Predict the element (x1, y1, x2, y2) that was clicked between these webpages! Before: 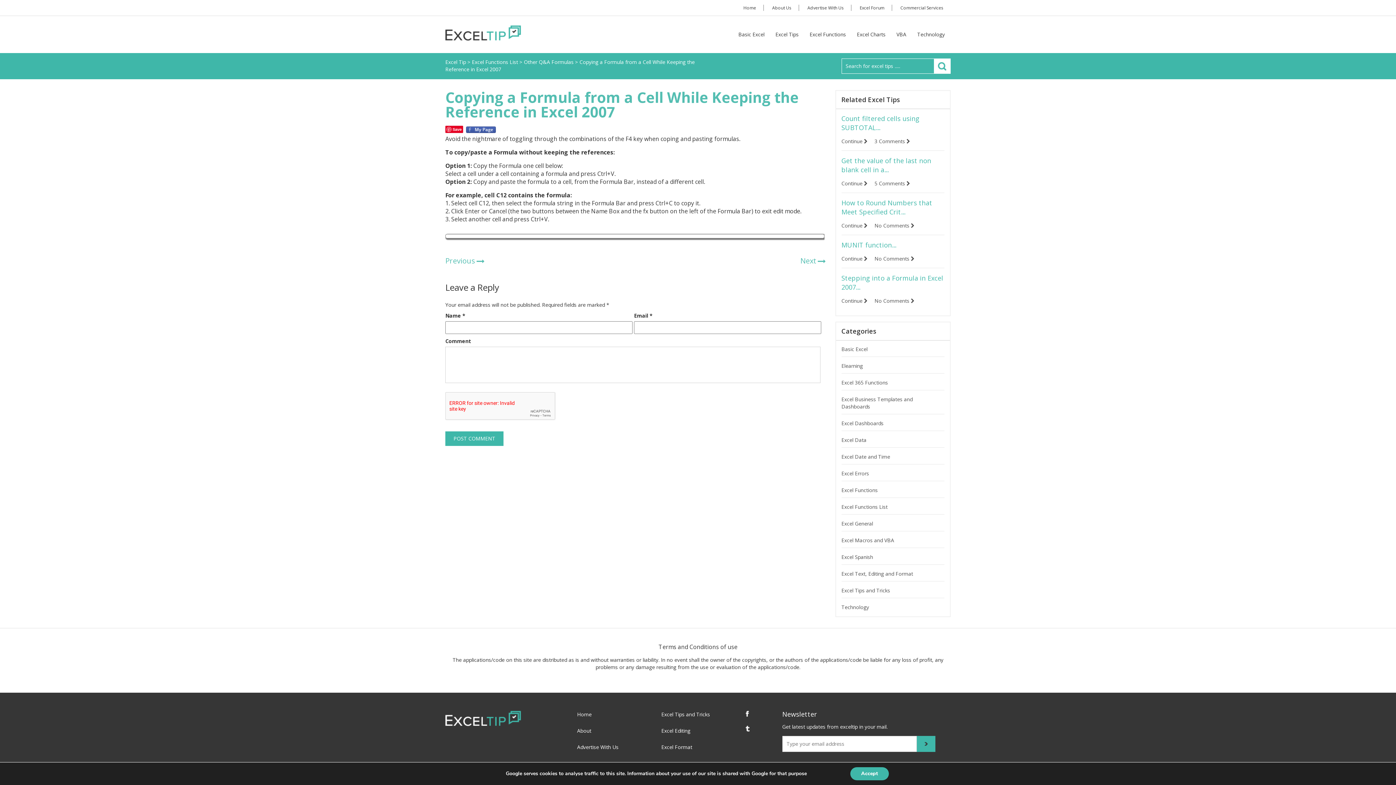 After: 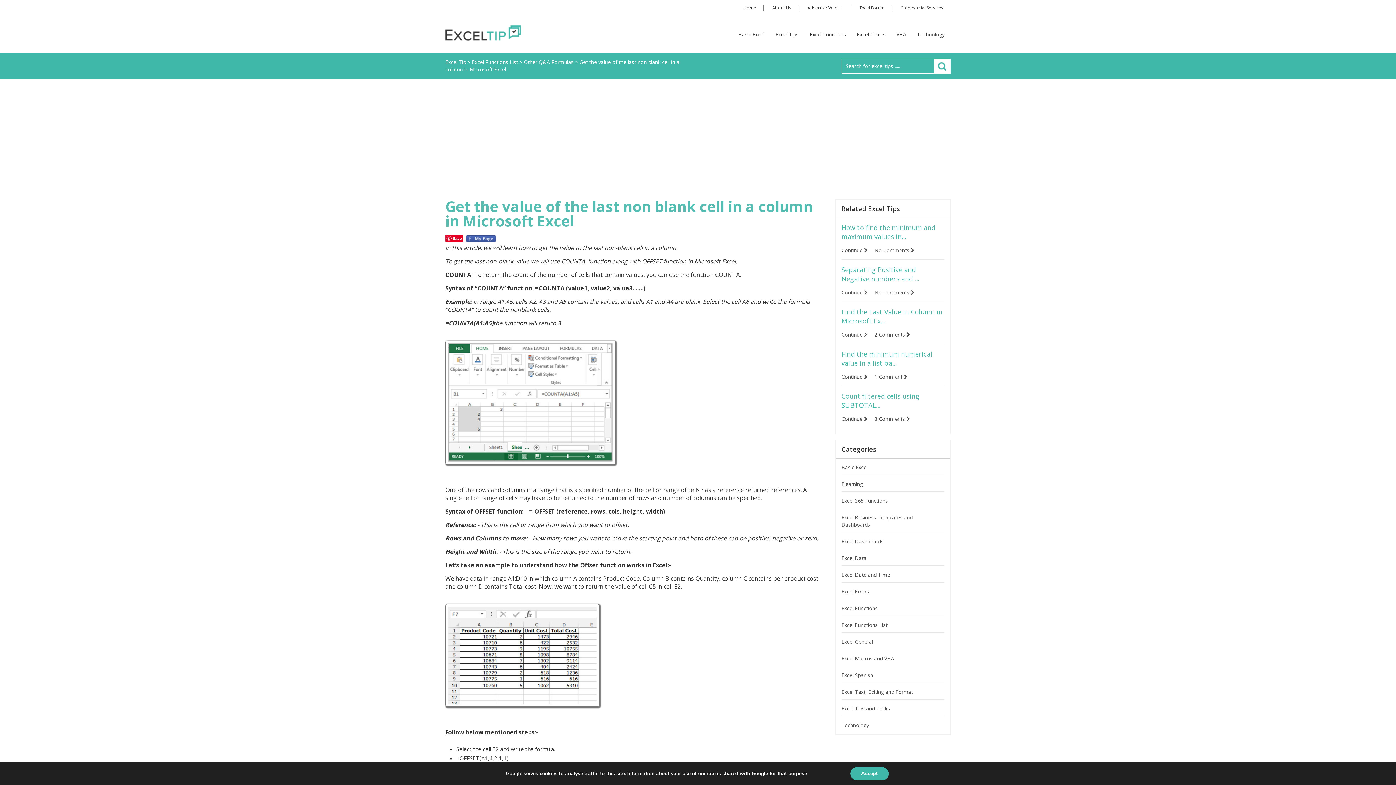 Action: label: 5 Comments  bbox: (874, 180, 910, 186)